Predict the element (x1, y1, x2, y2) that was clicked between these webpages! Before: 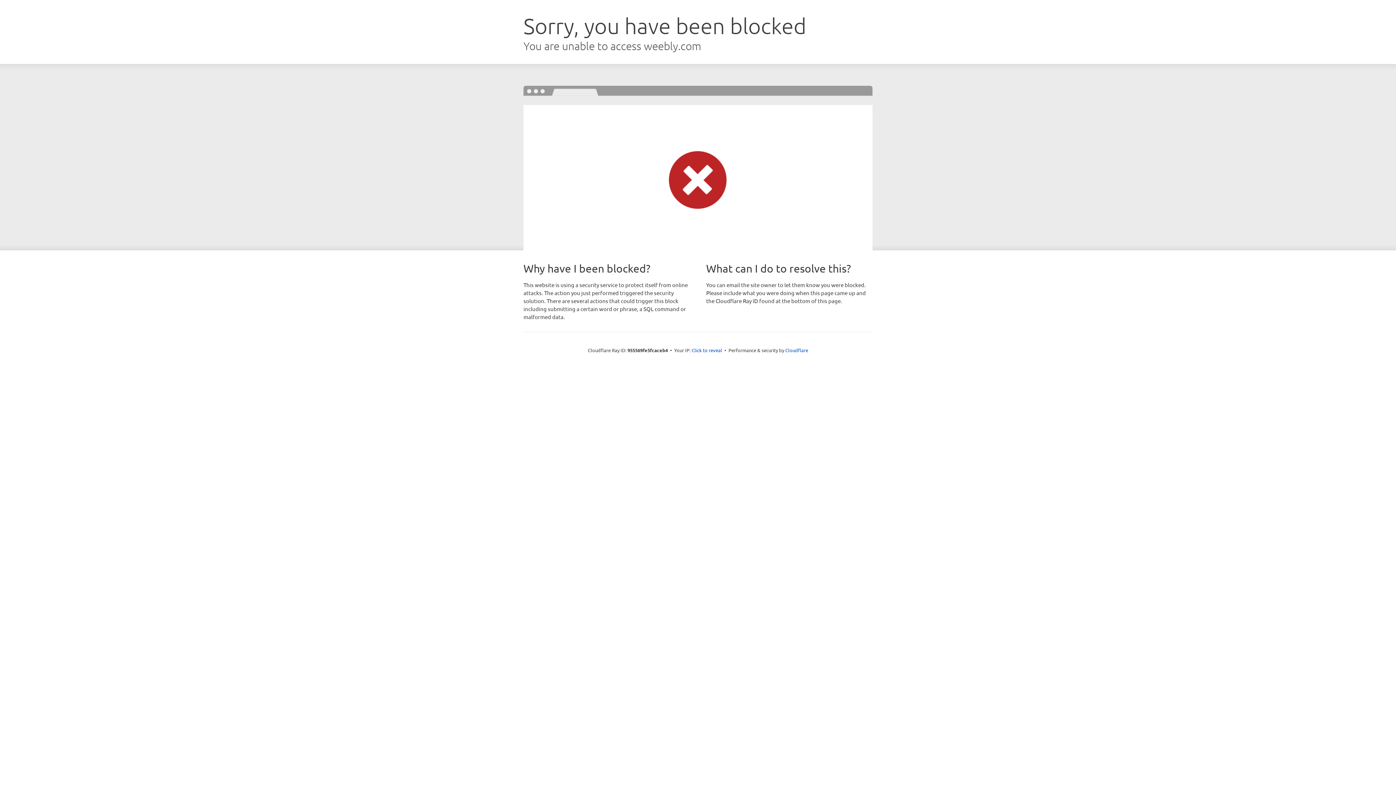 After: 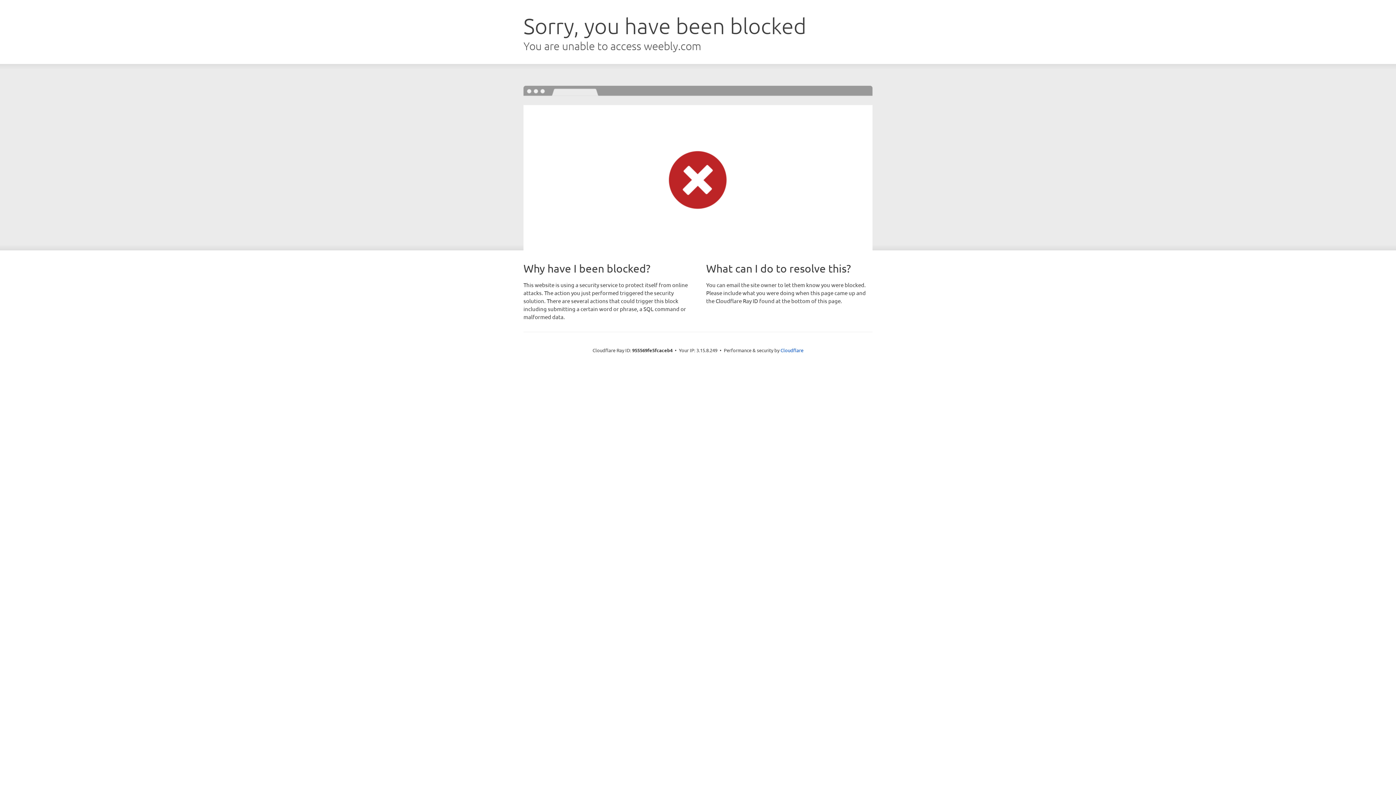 Action: bbox: (691, 346, 722, 353) label: Click to reveal